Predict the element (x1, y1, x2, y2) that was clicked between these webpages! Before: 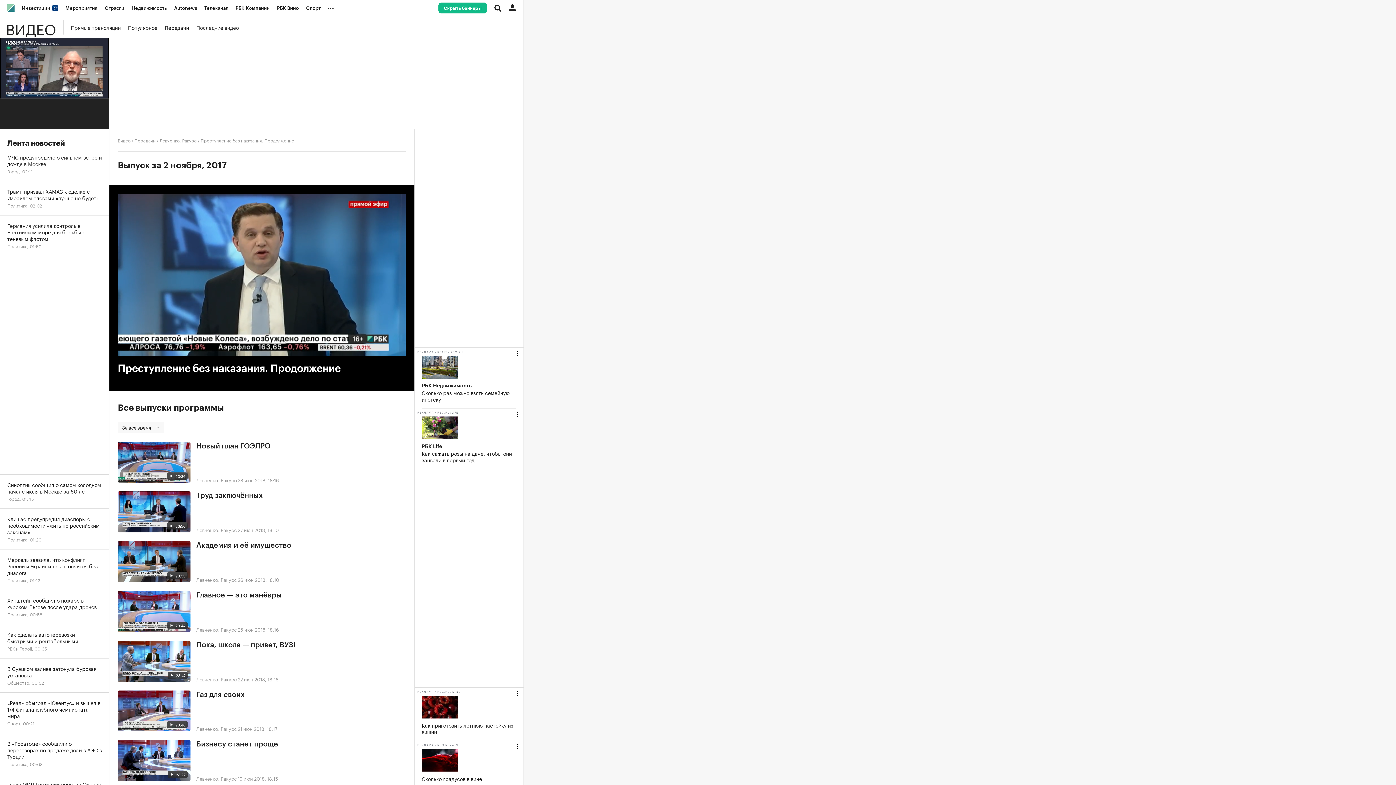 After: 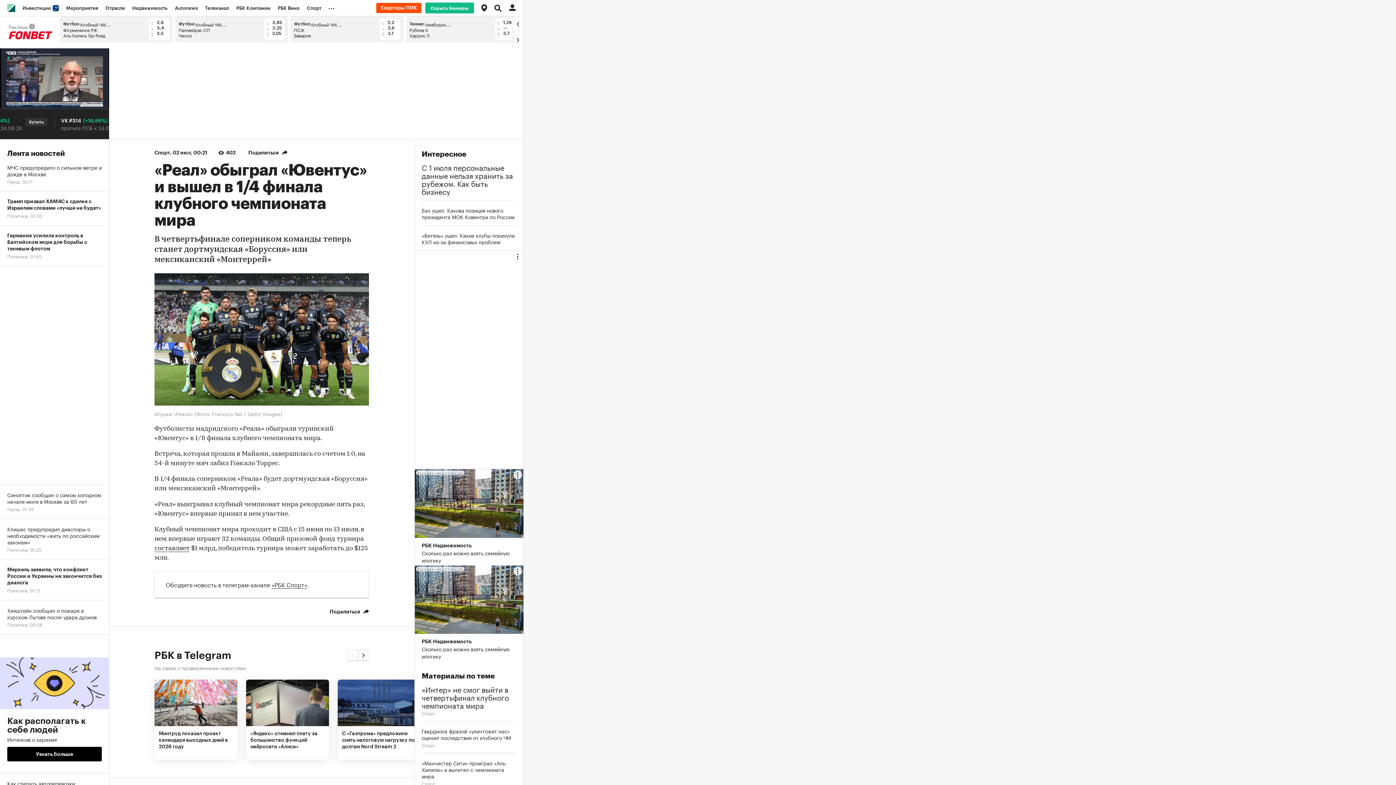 Action: bbox: (0, 693, 109, 733) label: «Реал» обыграл «Ювентус» и вышел в 1/4 финала клубного чемпионата мира
Спорт, 00:21